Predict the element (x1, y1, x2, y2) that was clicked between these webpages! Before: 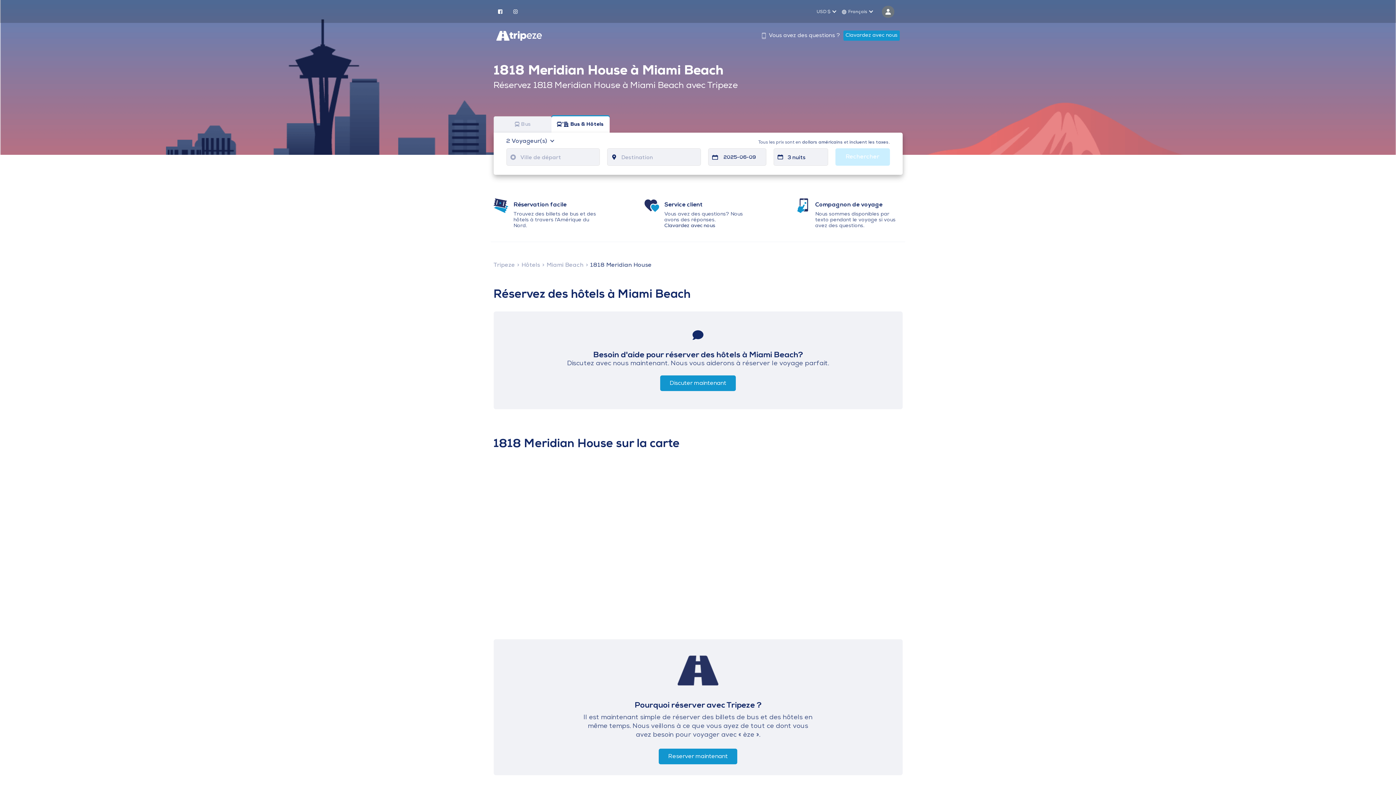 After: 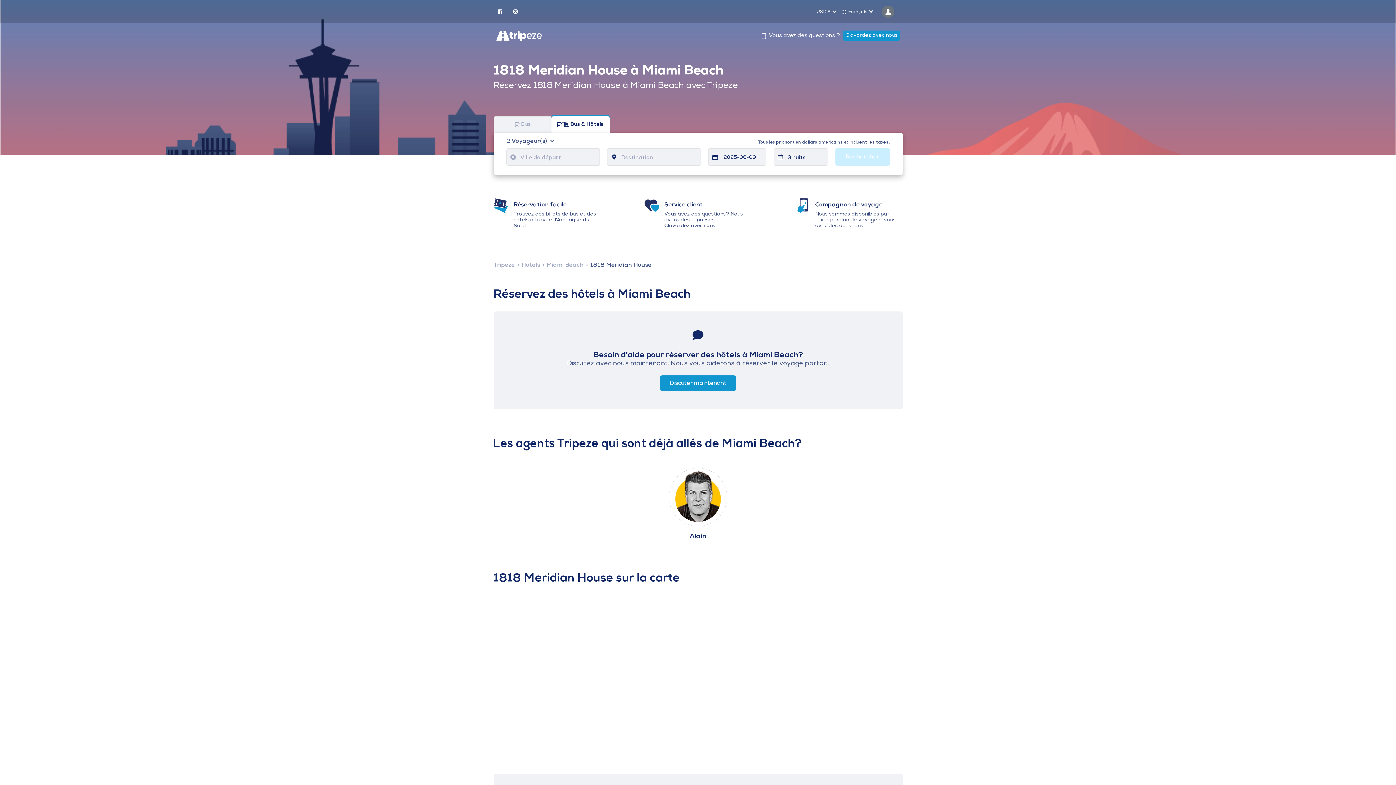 Action: bbox: (658, 749, 737, 764) label: Reserver maintenant